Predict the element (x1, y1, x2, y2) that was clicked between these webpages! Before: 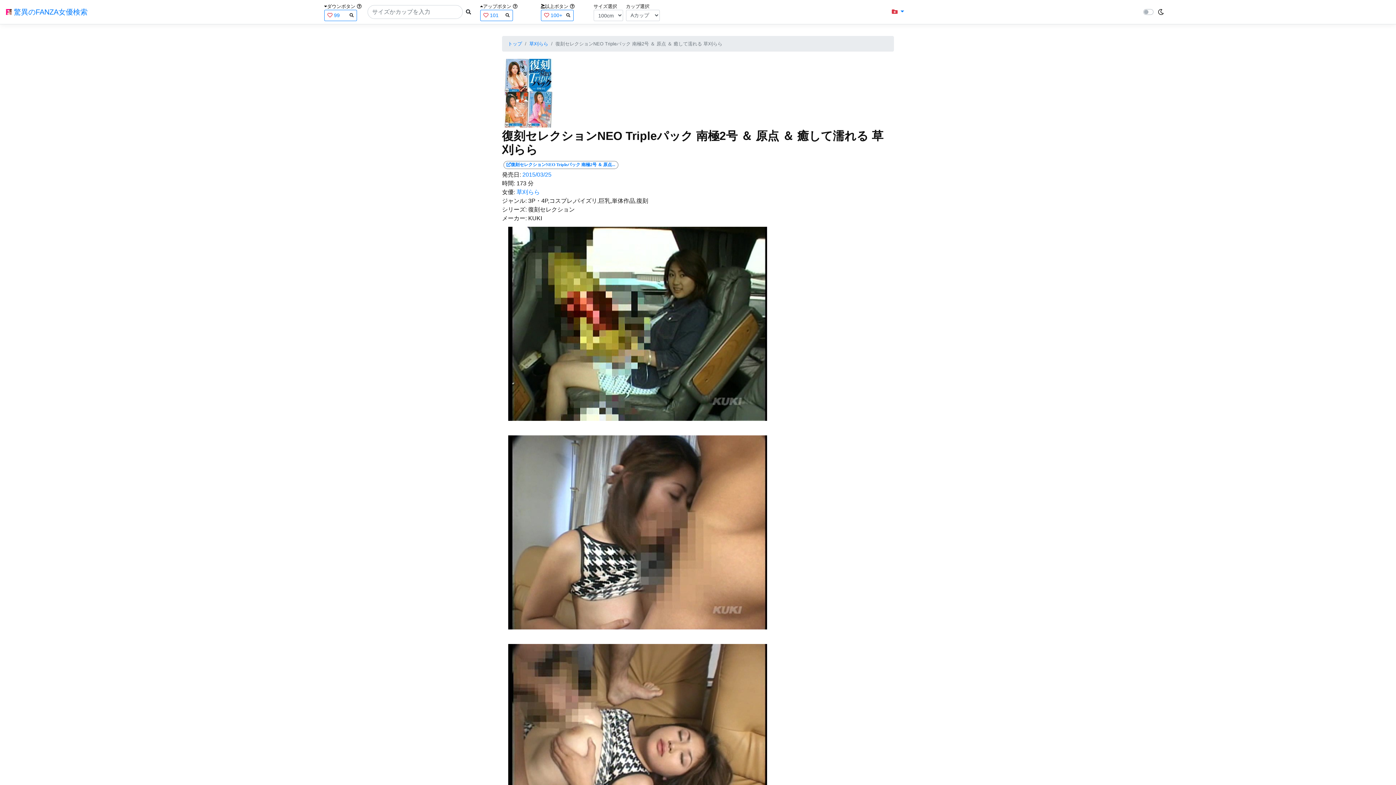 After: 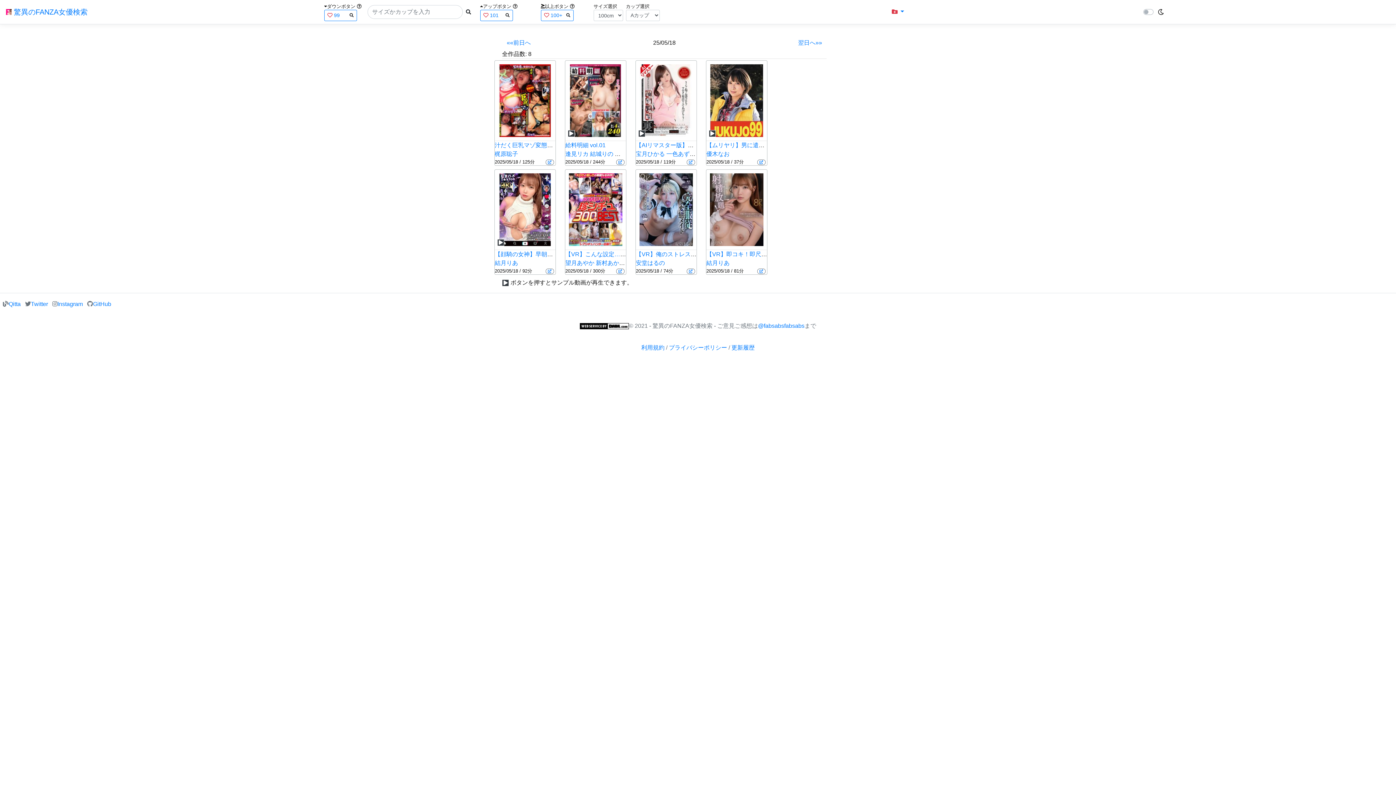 Action: bbox: (522, 171, 551, 177) label: 2015/03/25